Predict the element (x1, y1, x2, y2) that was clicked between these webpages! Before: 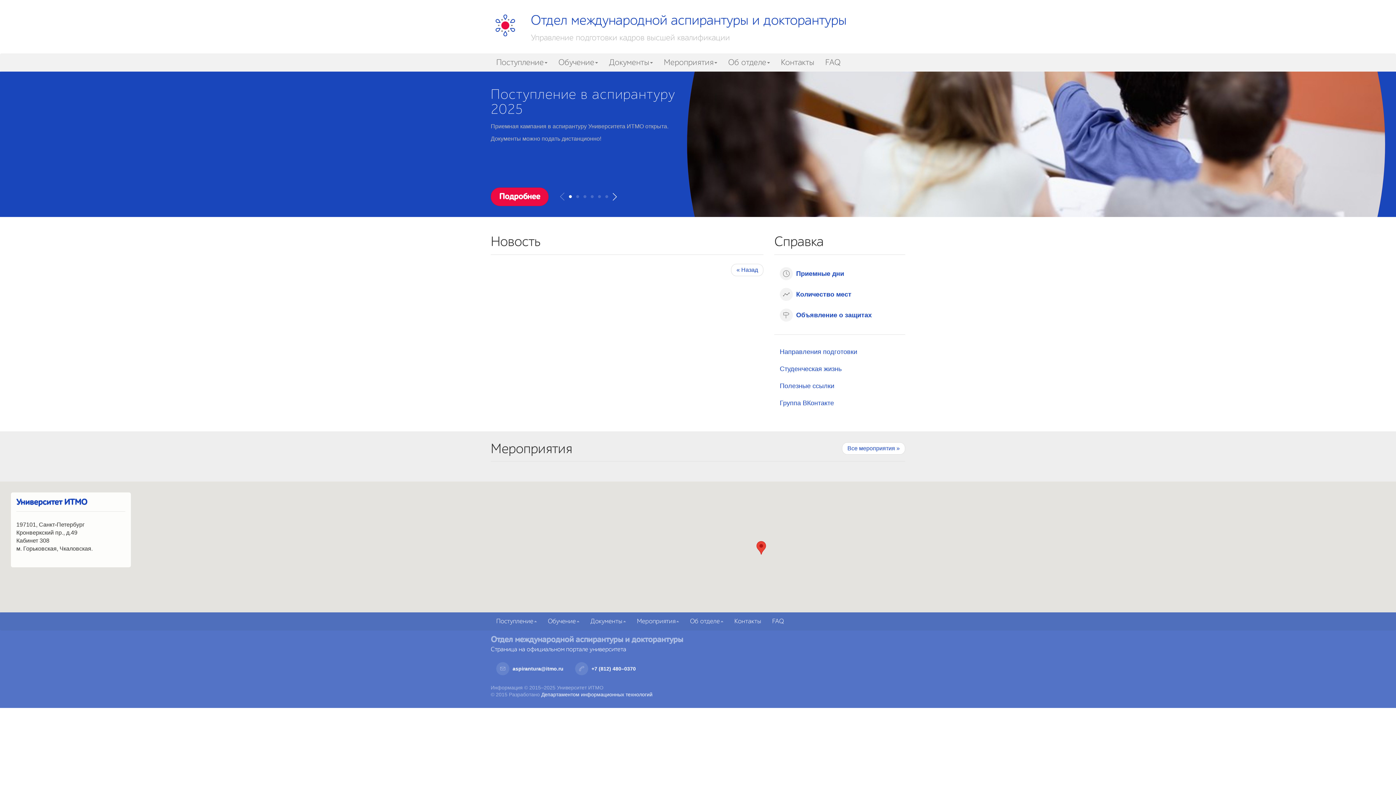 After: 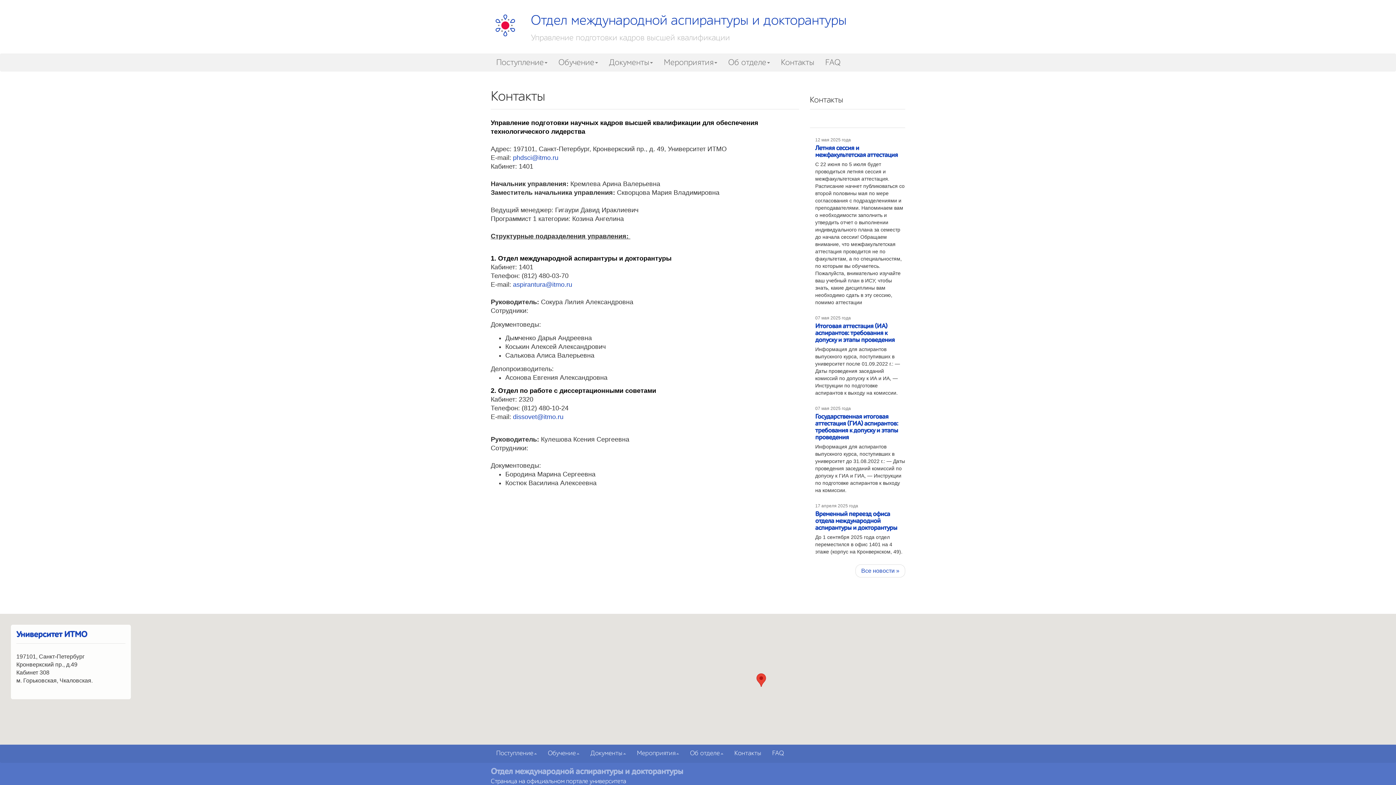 Action: bbox: (729, 612, 766, 630) label: Контакты